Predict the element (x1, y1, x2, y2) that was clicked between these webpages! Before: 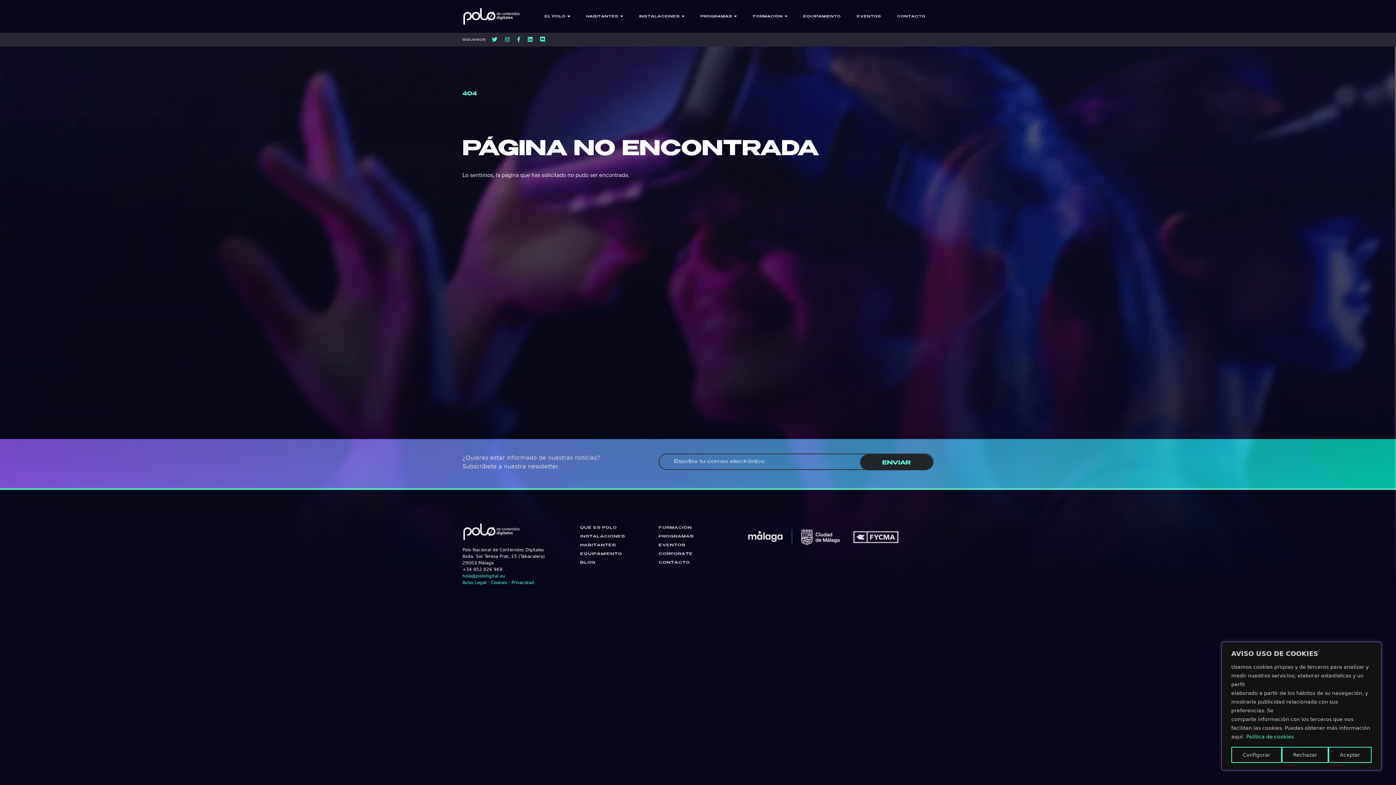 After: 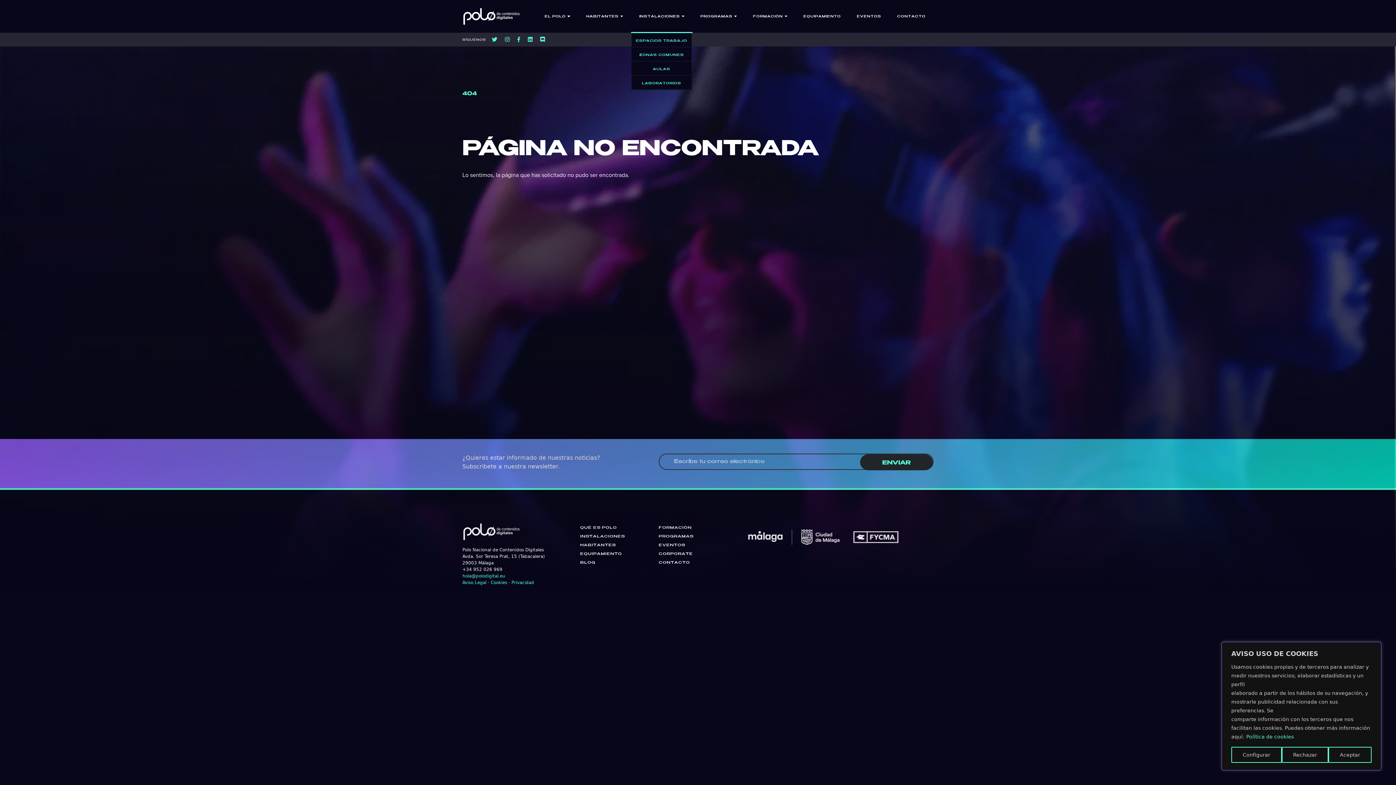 Action: bbox: (631, 0, 692, 32) label: INSTALACIONES